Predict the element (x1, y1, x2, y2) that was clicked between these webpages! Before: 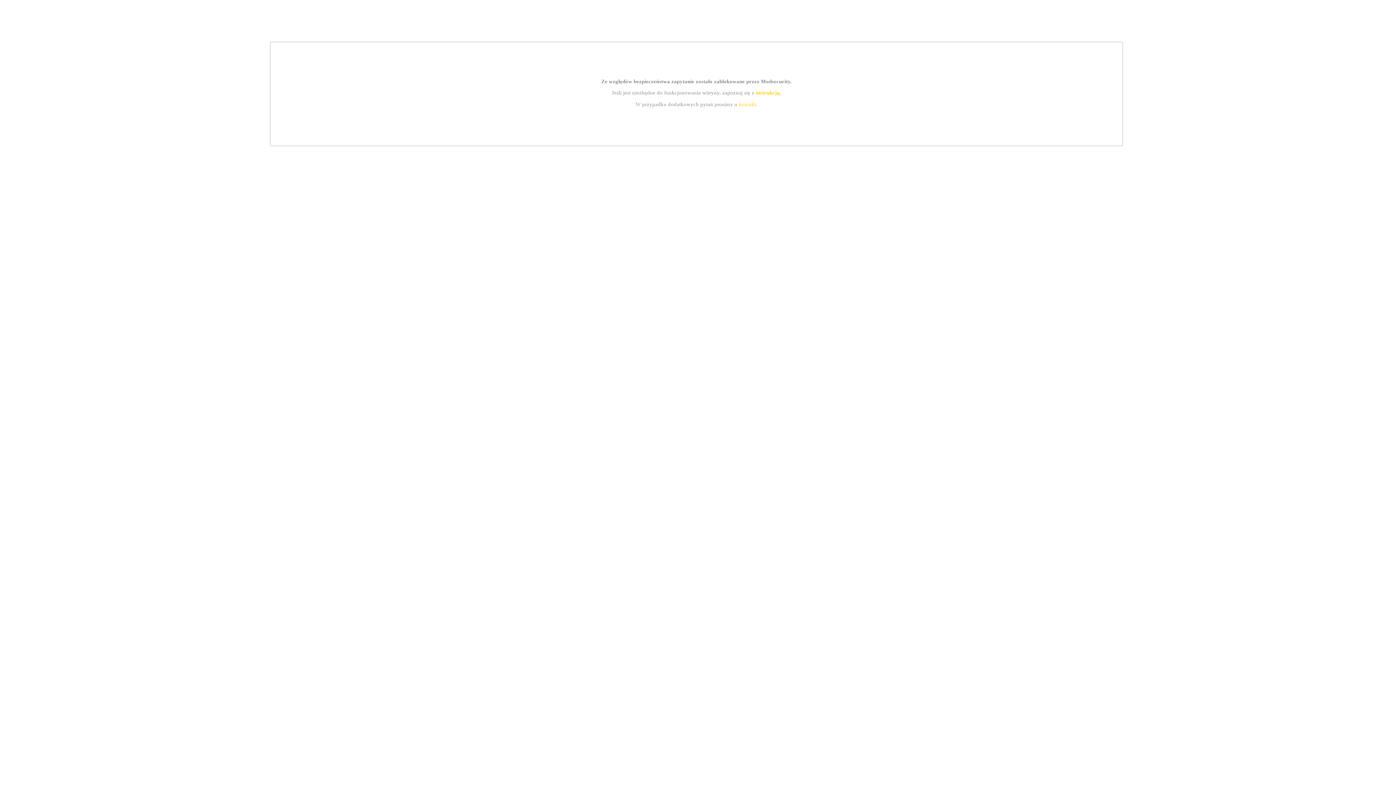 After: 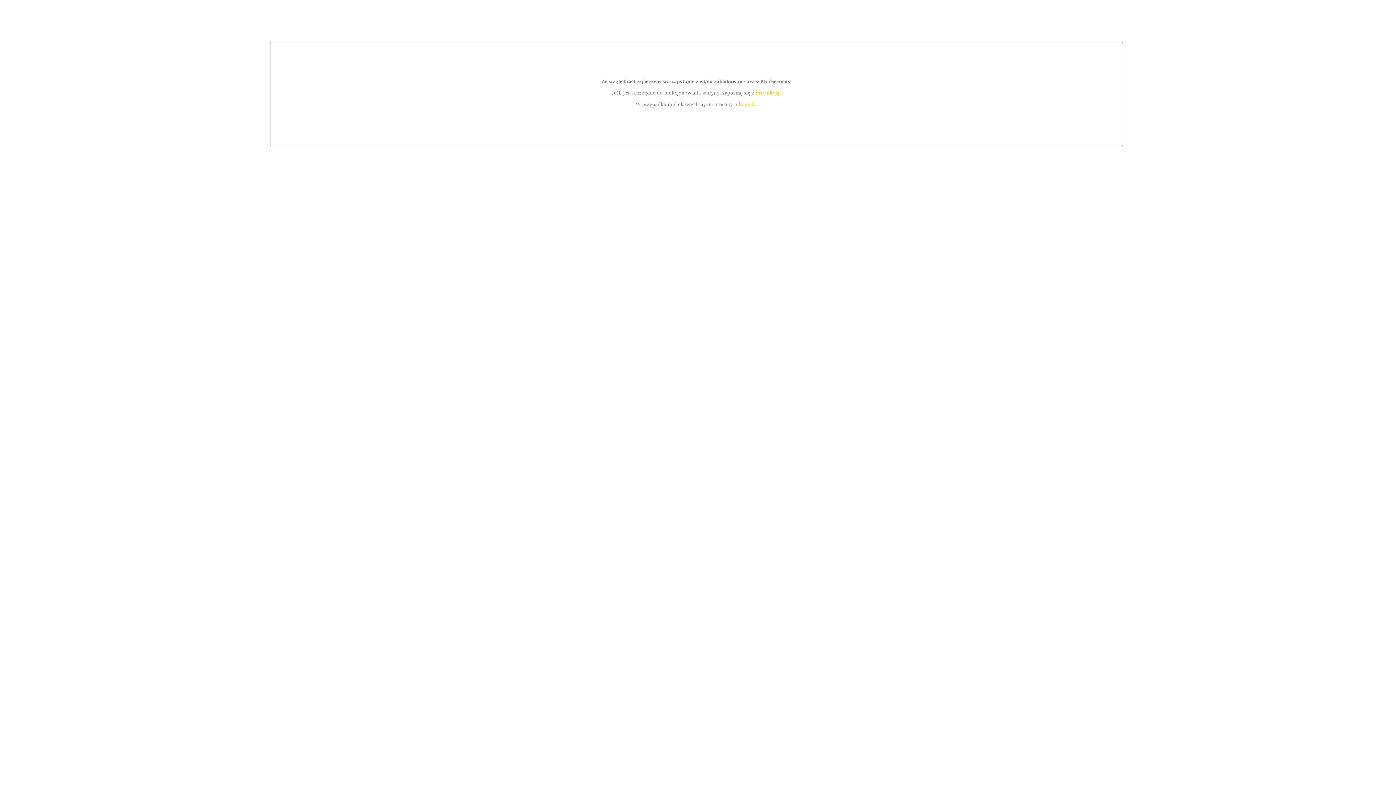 Action: label: kontakt bbox: (739, 101, 756, 107)